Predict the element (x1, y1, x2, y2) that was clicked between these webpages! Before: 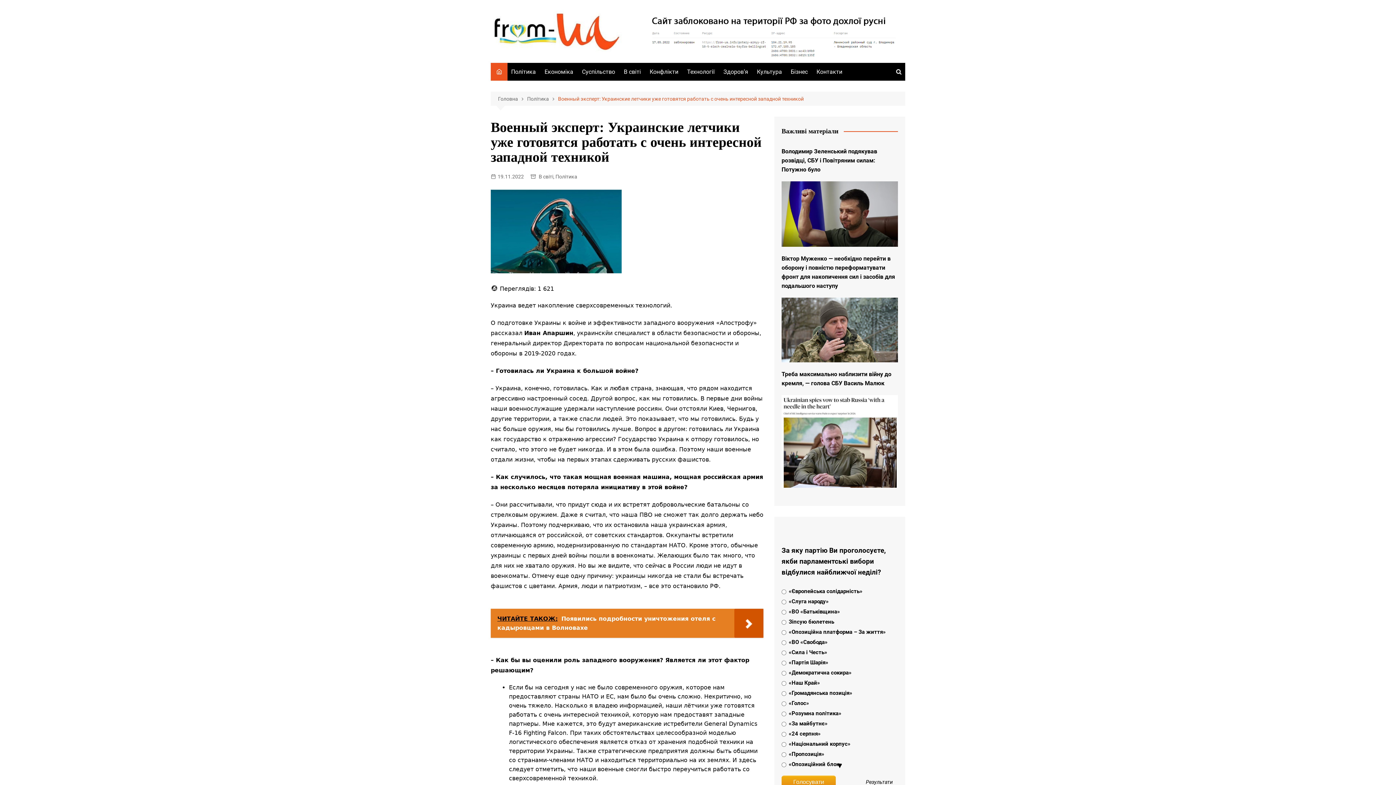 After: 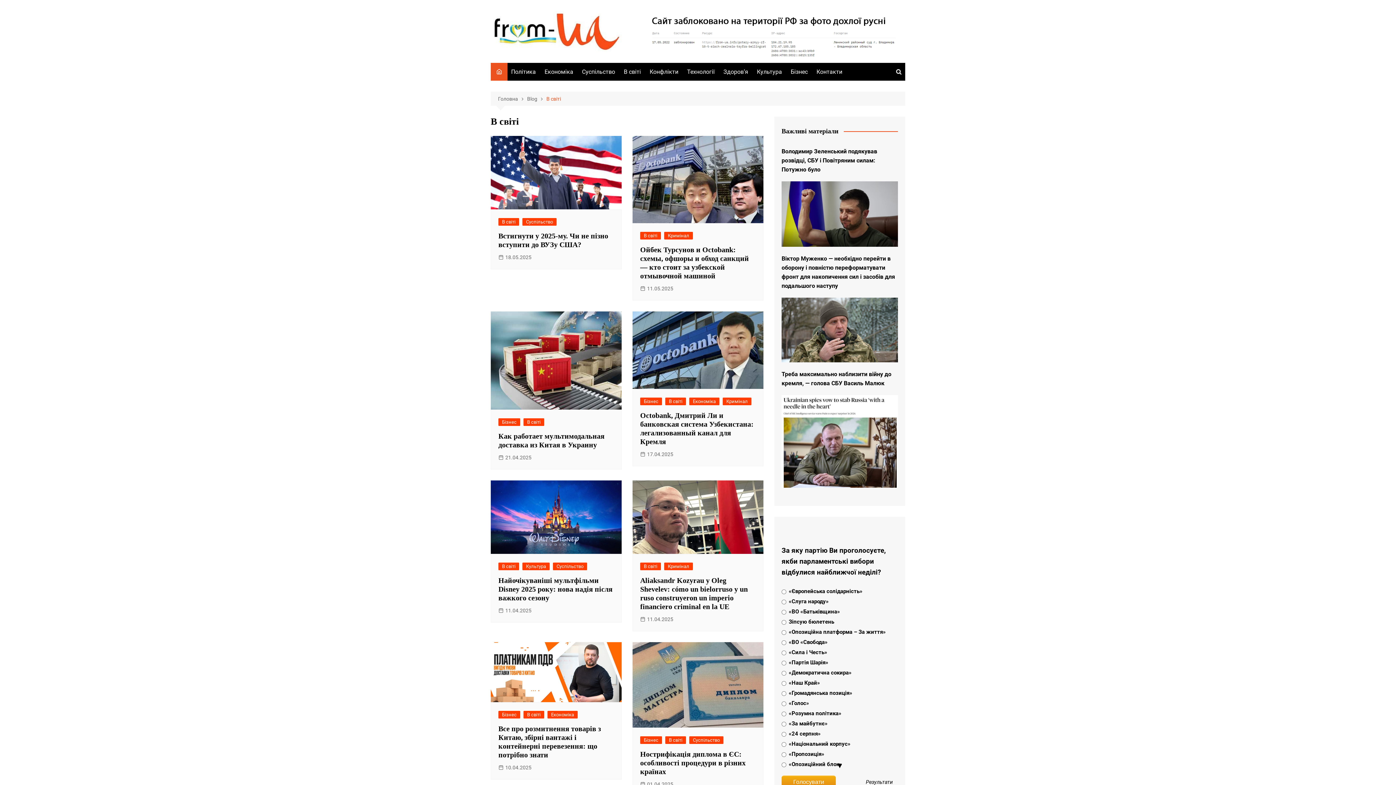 Action: label: В світі bbox: (538, 172, 553, 180)